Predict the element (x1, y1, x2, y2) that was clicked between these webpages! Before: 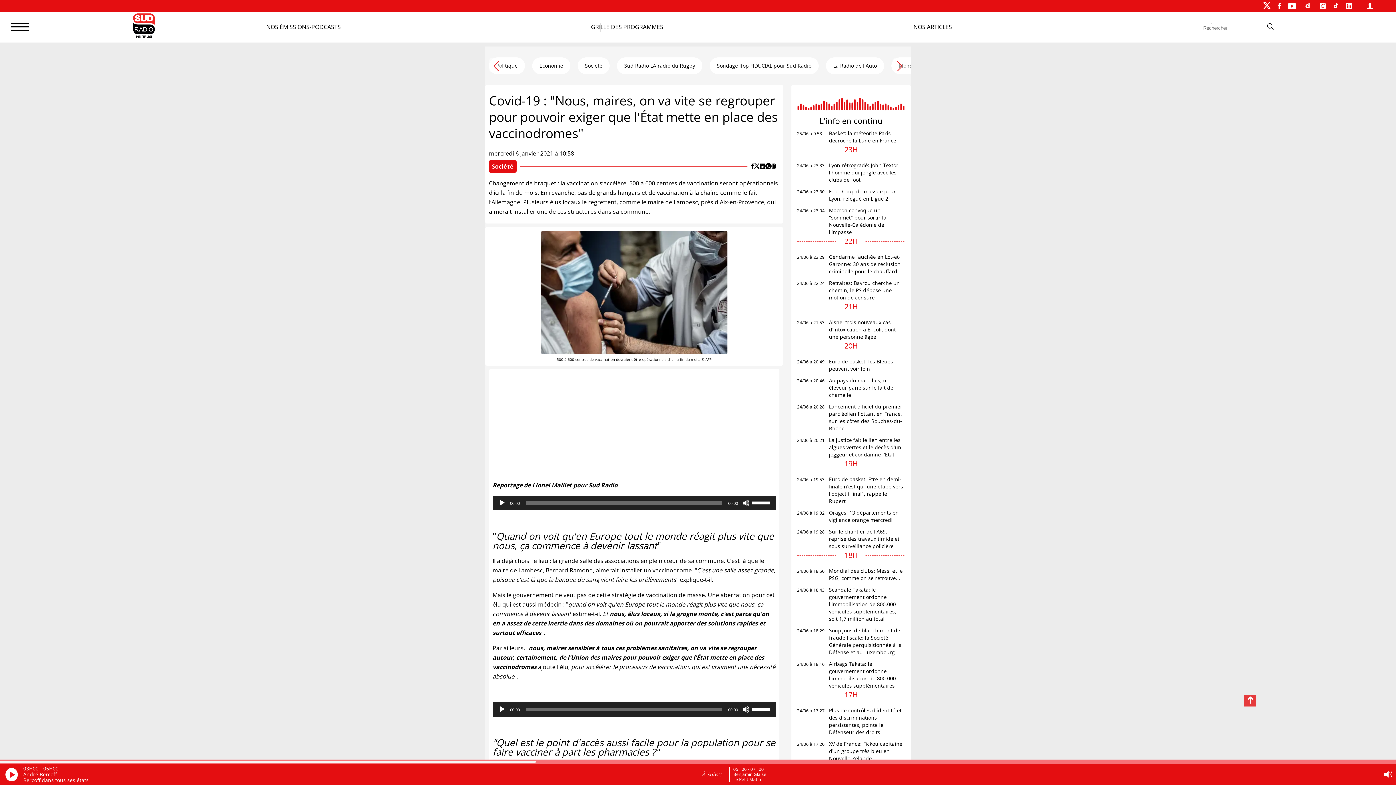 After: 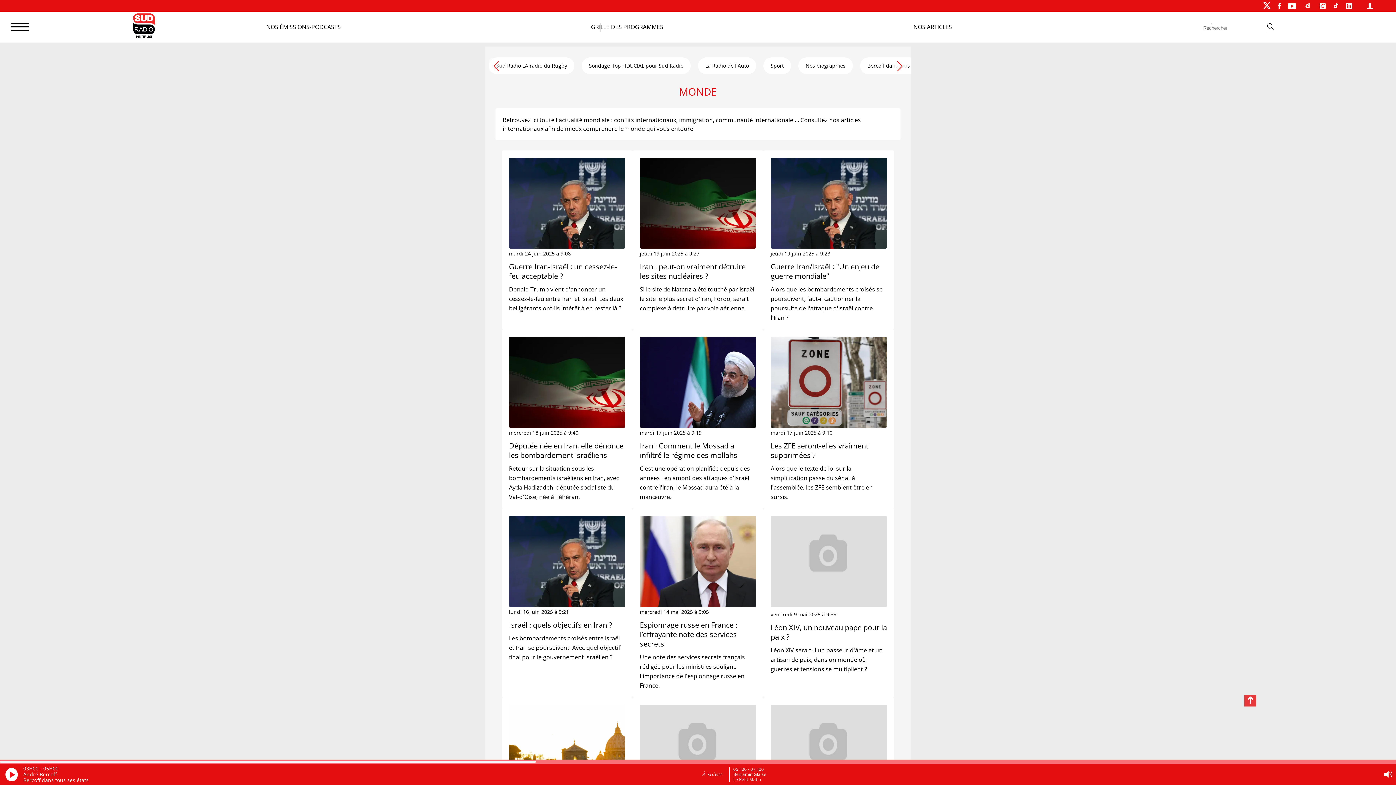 Action: bbox: (891, 57, 923, 74) label: Monde